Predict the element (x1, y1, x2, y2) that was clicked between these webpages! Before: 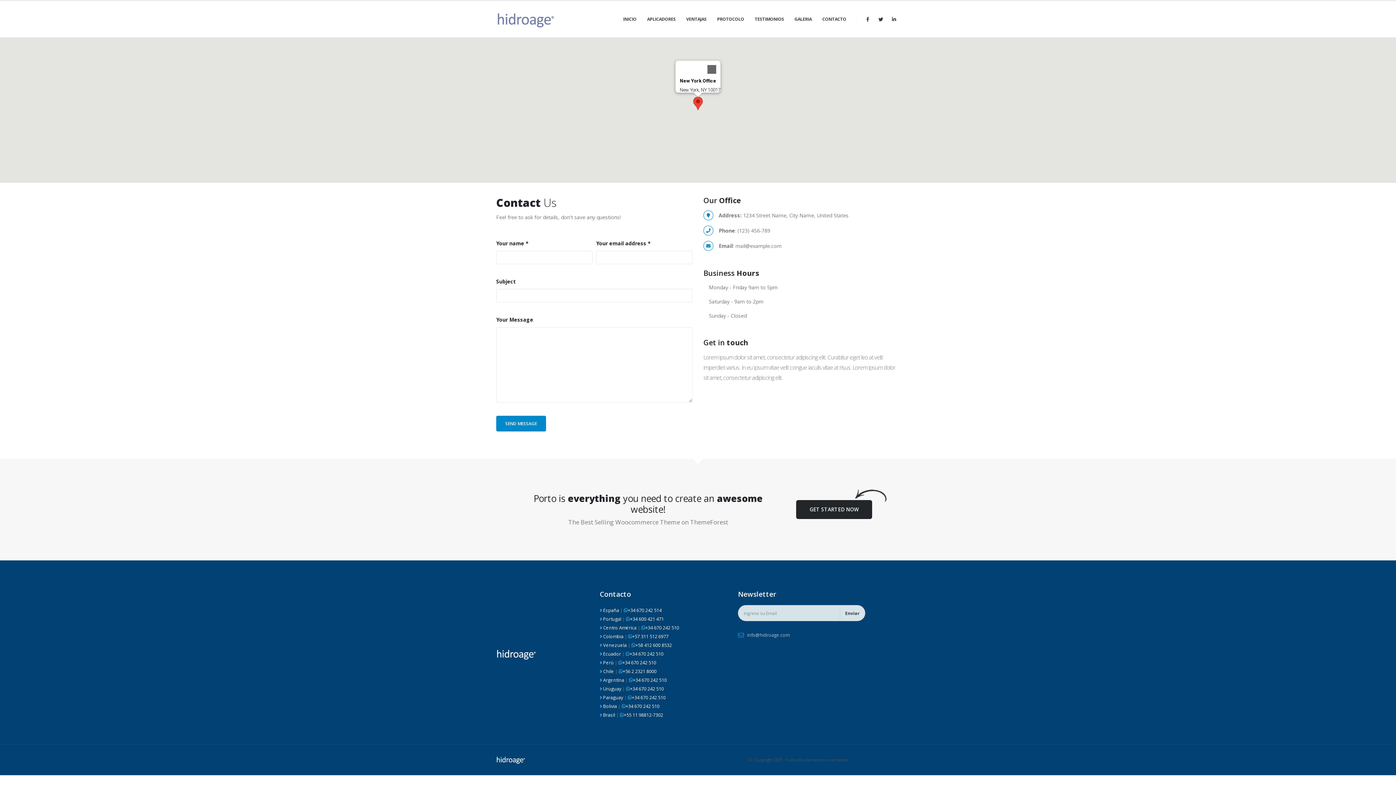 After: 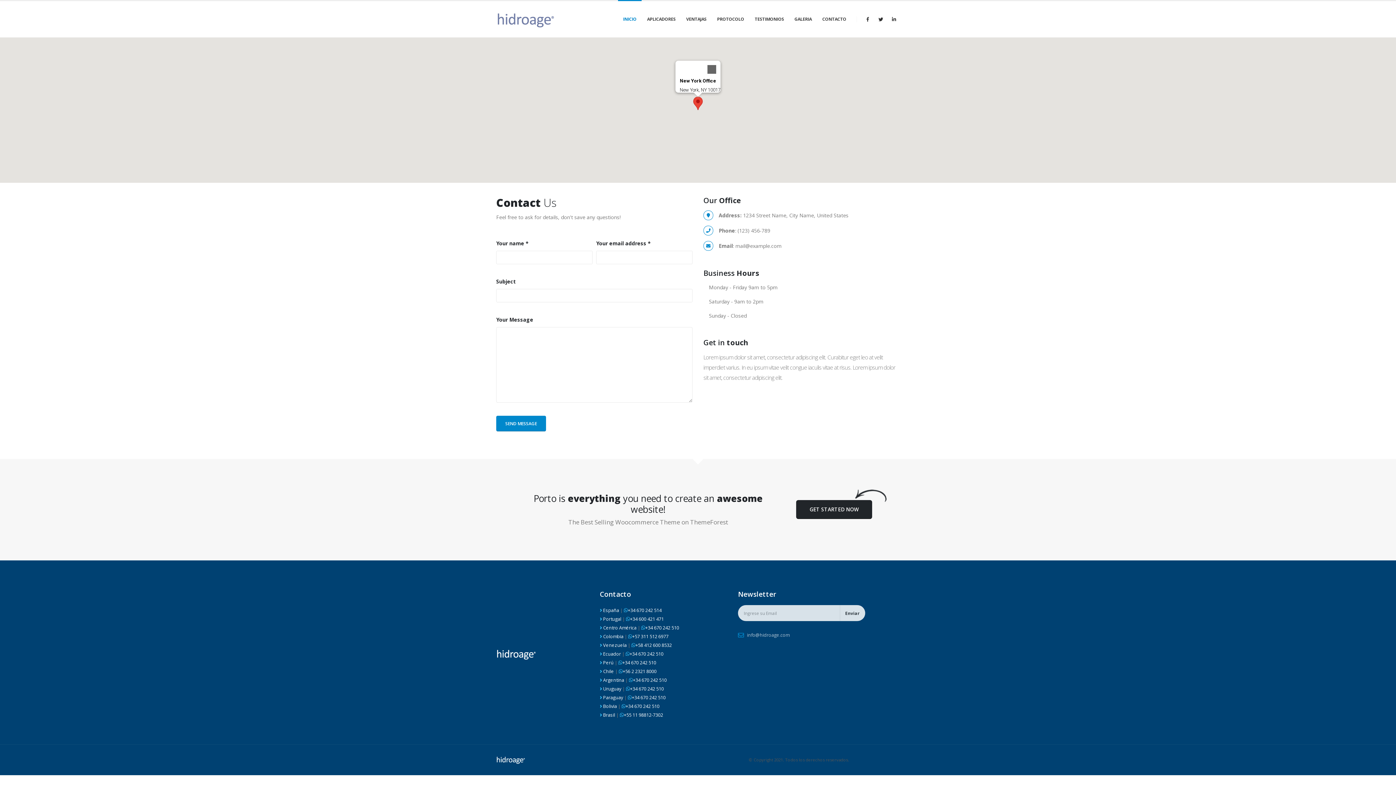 Action: label: INICIO bbox: (618, 1, 641, 37)